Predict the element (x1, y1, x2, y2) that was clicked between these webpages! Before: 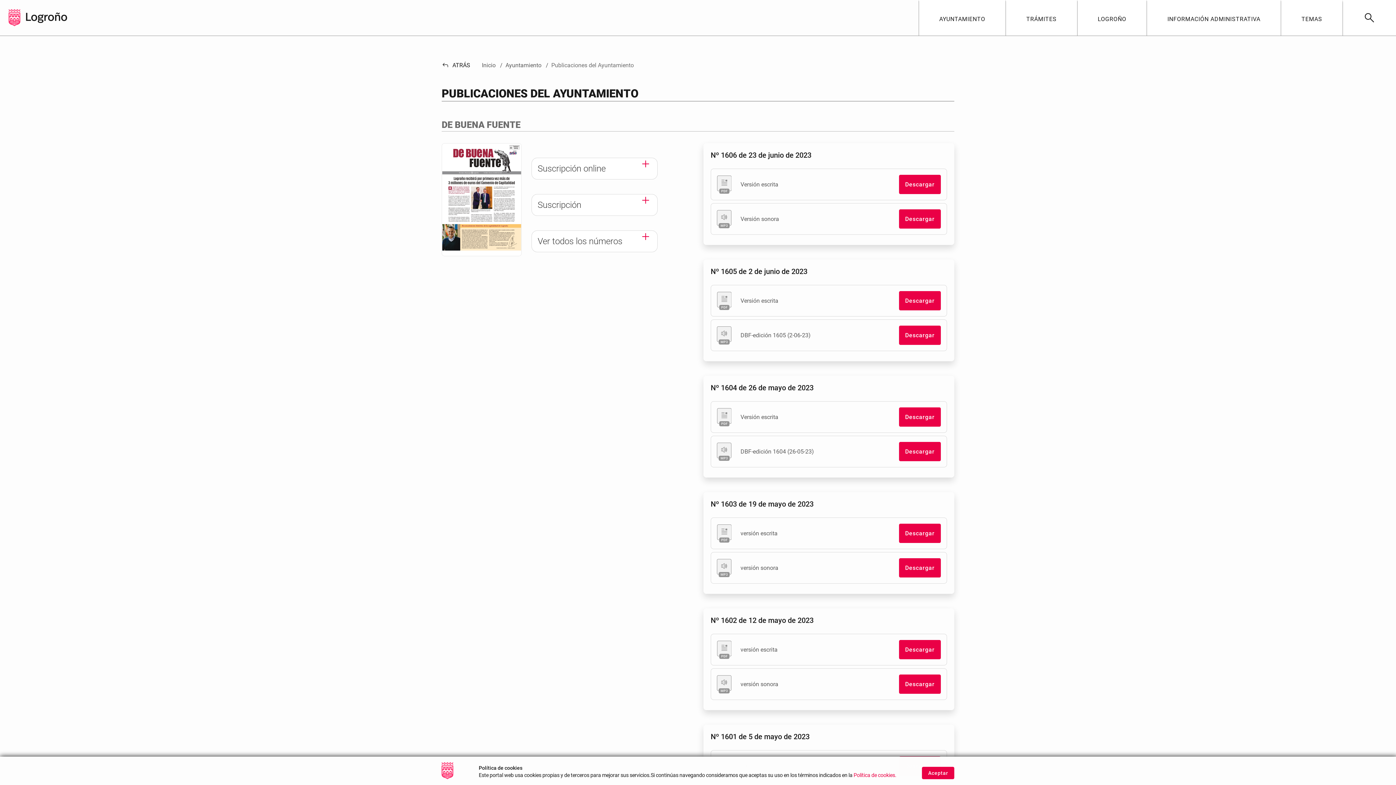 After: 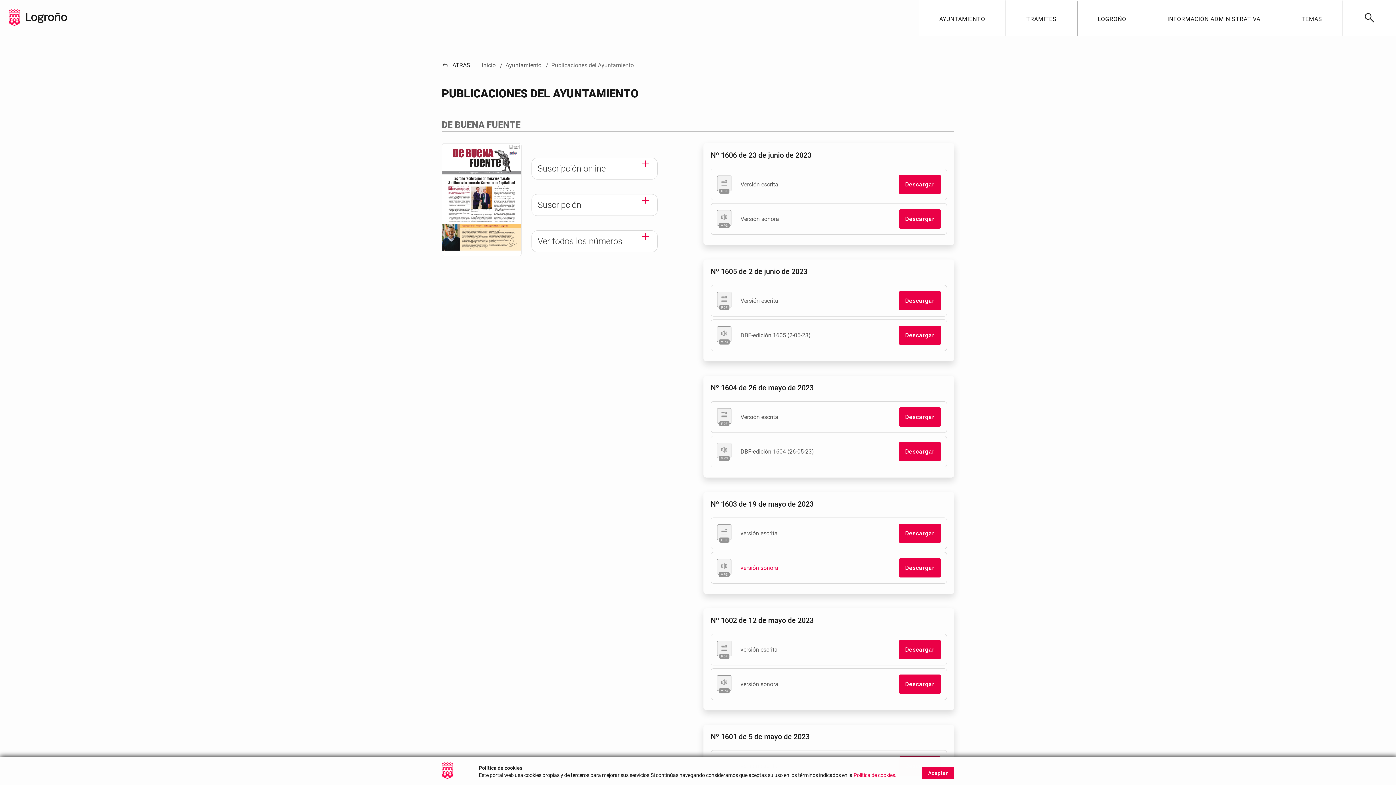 Action: bbox: (711, 552, 946, 583) label: versión sonora
Descargar